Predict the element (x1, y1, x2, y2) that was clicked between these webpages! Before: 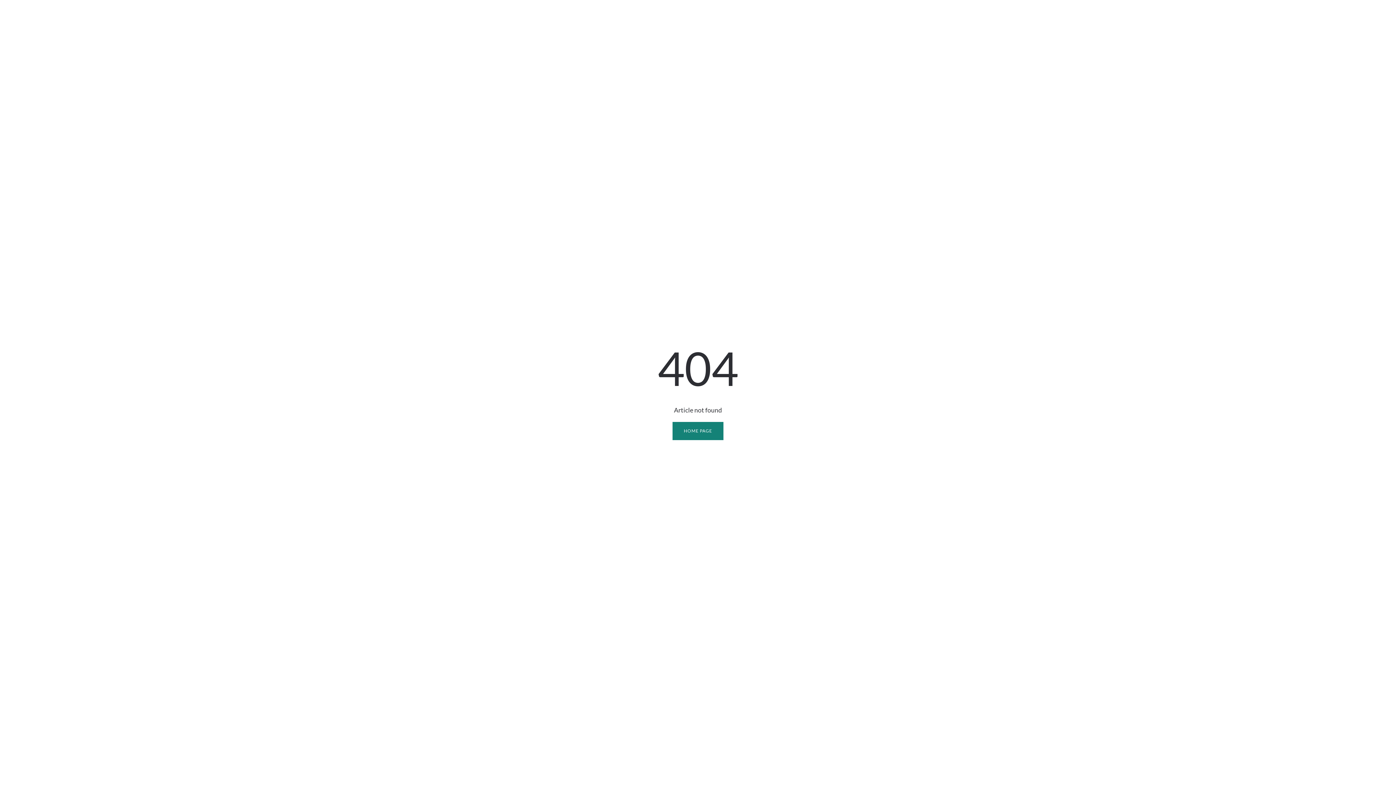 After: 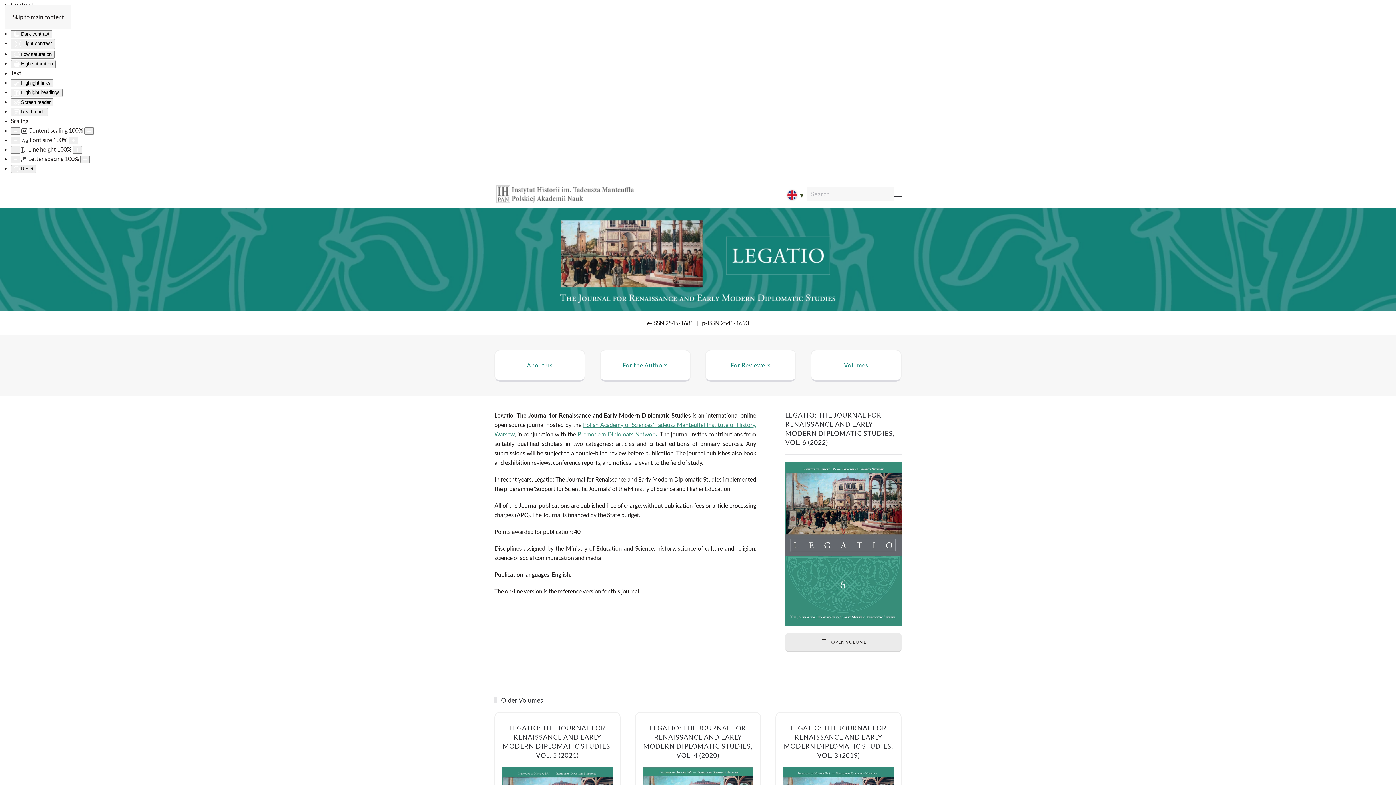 Action: label: HOME PAGE bbox: (672, 422, 723, 440)